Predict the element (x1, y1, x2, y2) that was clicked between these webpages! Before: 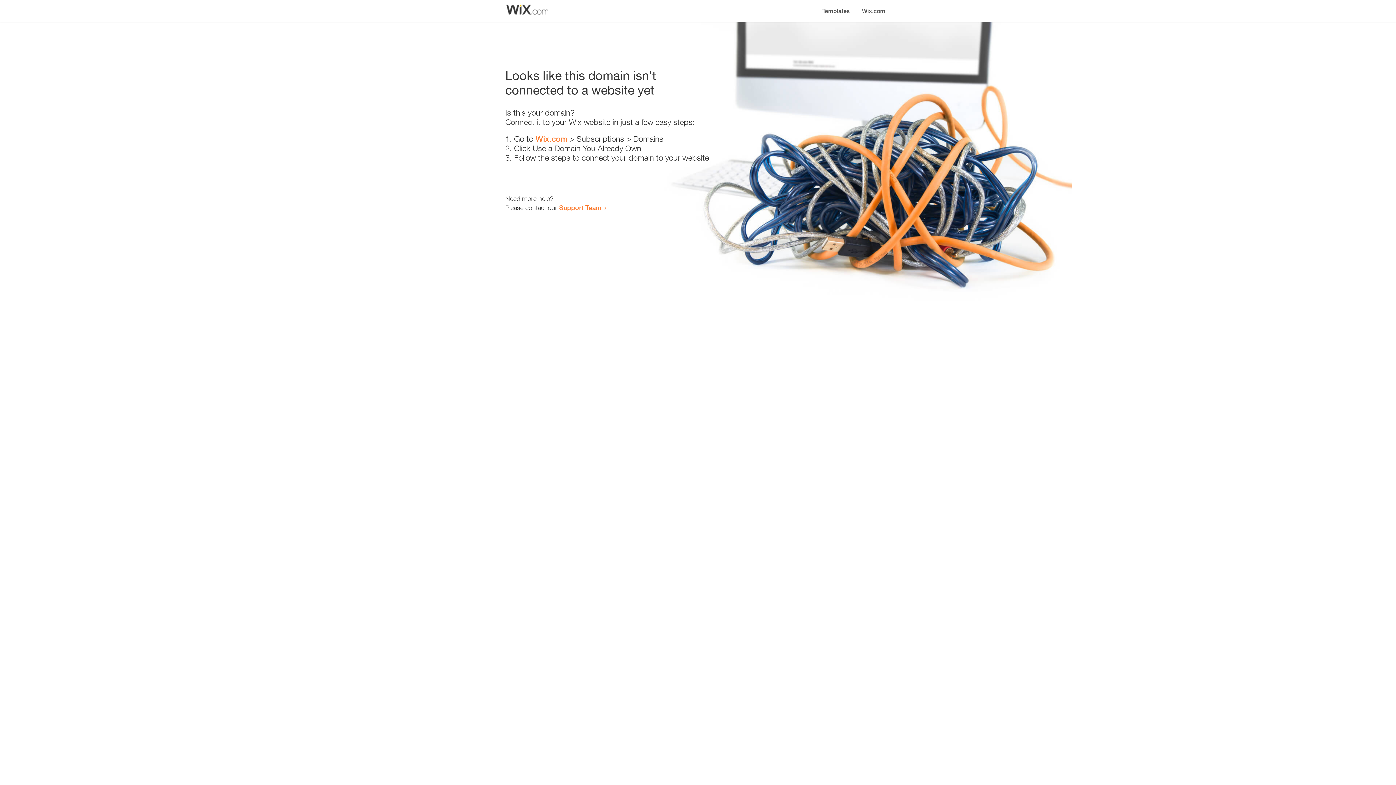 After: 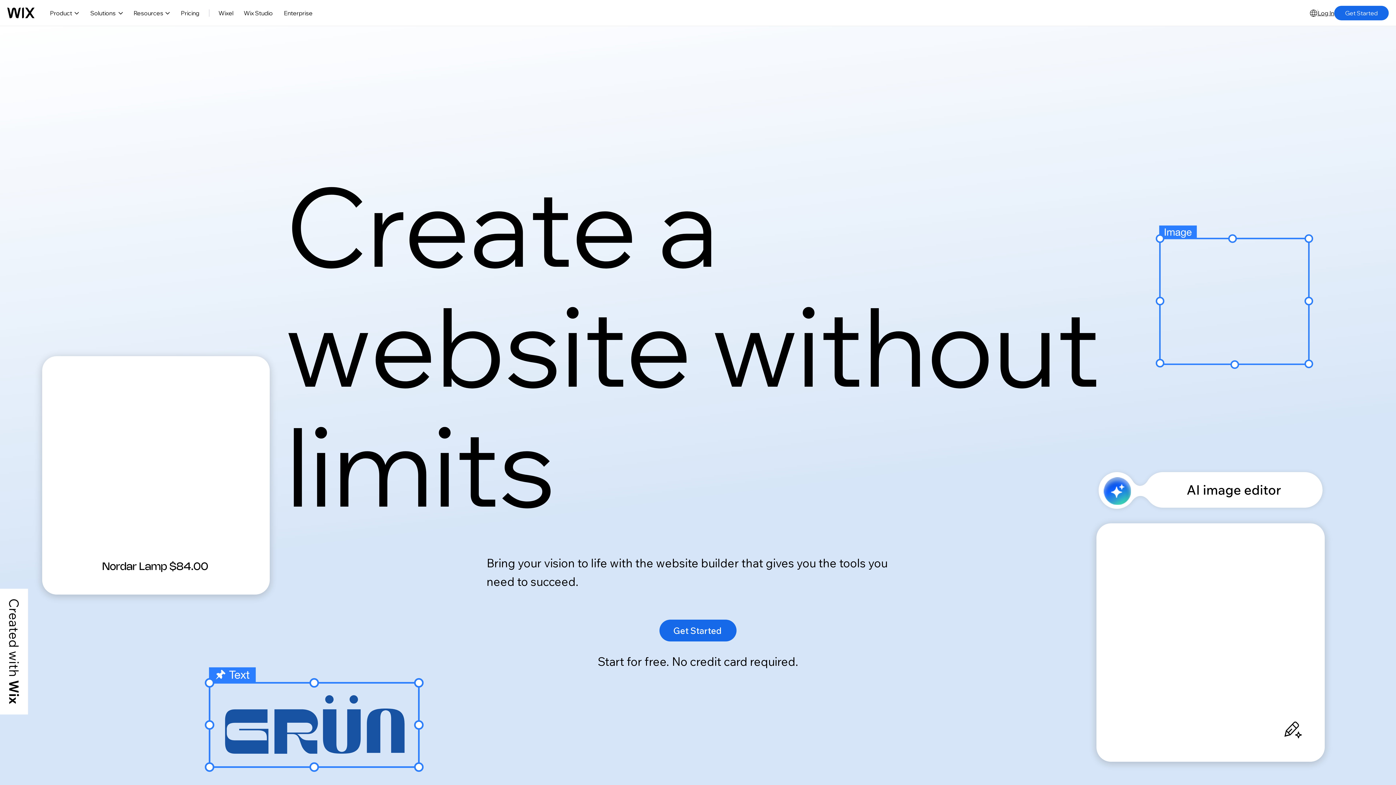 Action: bbox: (535, 134, 567, 143) label: Wix.com